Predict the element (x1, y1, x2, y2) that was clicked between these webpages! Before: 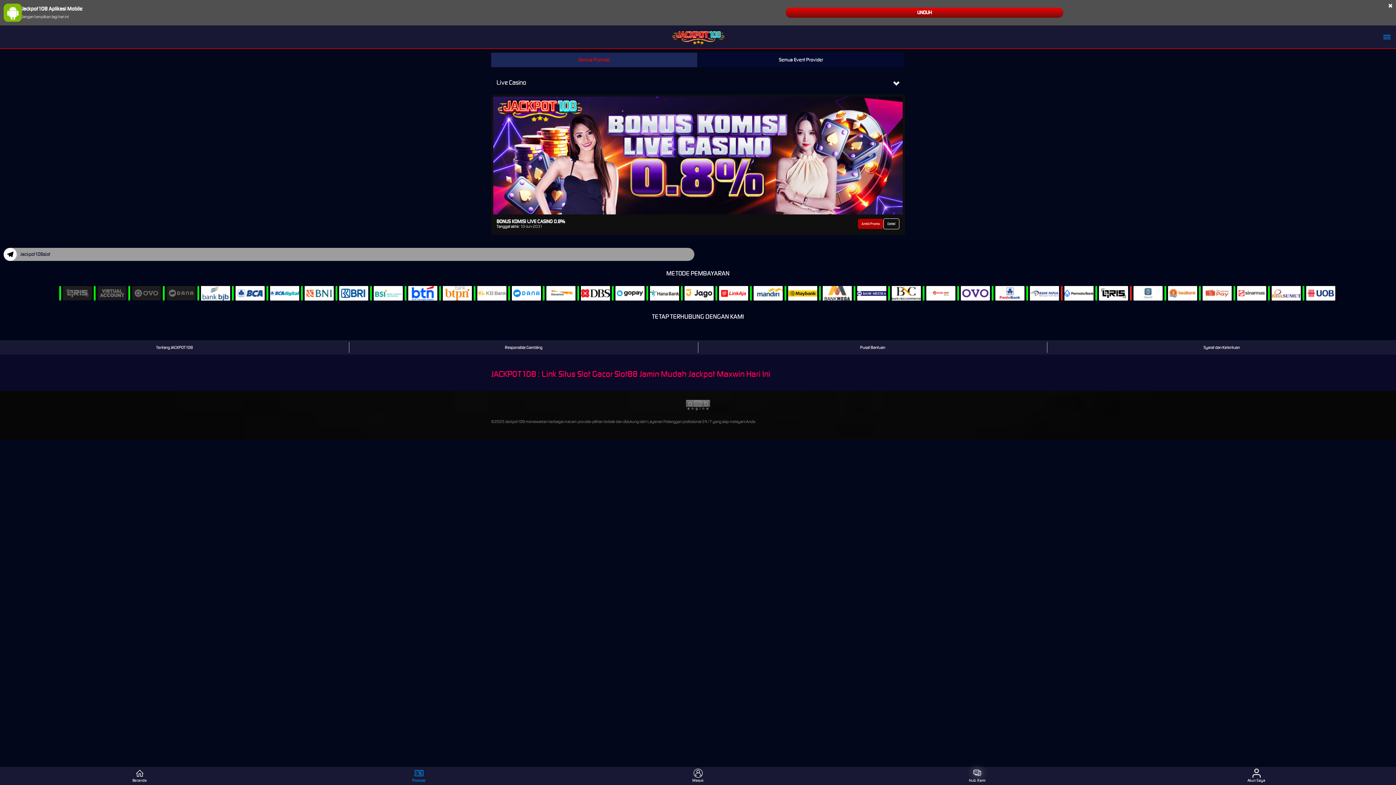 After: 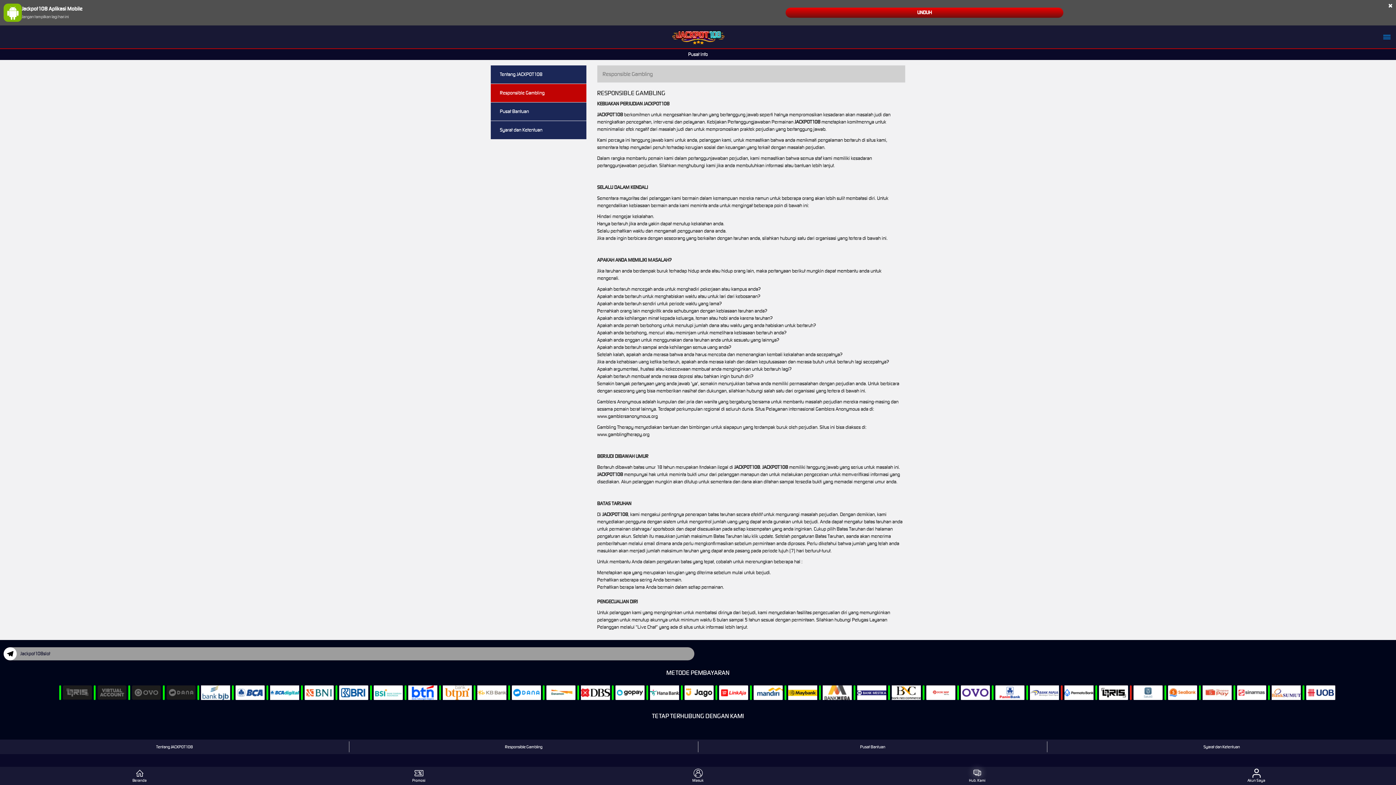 Action: bbox: (349, 342, 698, 352) label: Responsible Gambling